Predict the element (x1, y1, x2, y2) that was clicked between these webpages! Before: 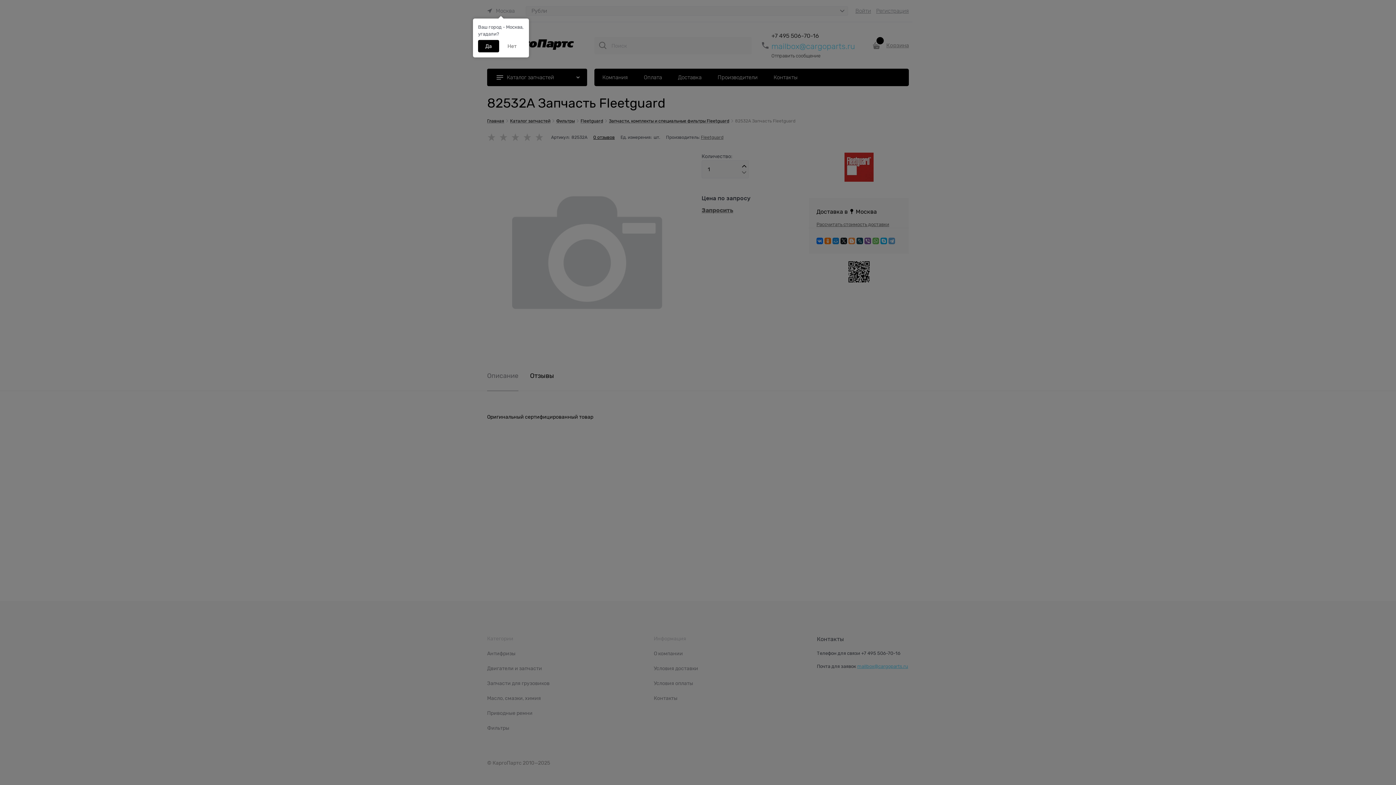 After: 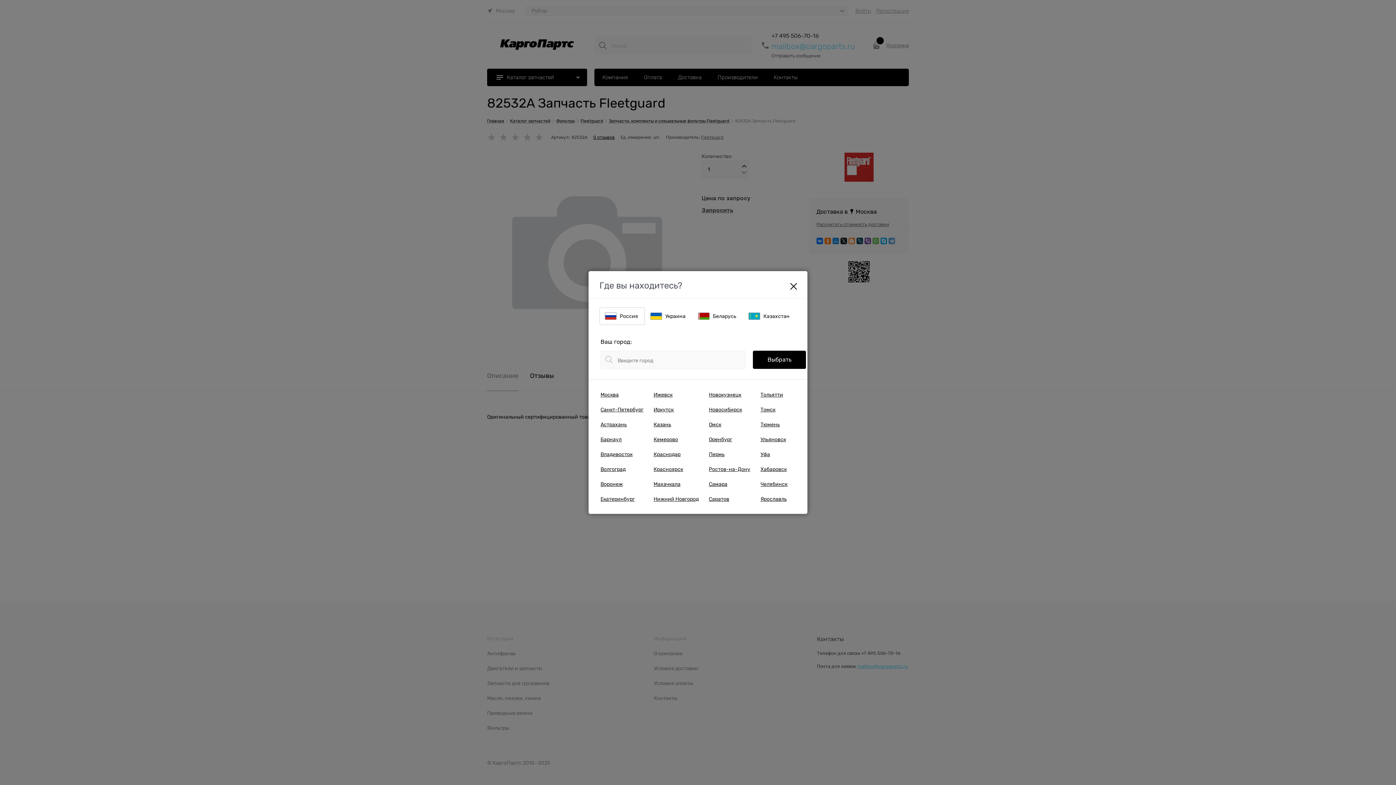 Action: bbox: (500, 40, 524, 52) label: Нет